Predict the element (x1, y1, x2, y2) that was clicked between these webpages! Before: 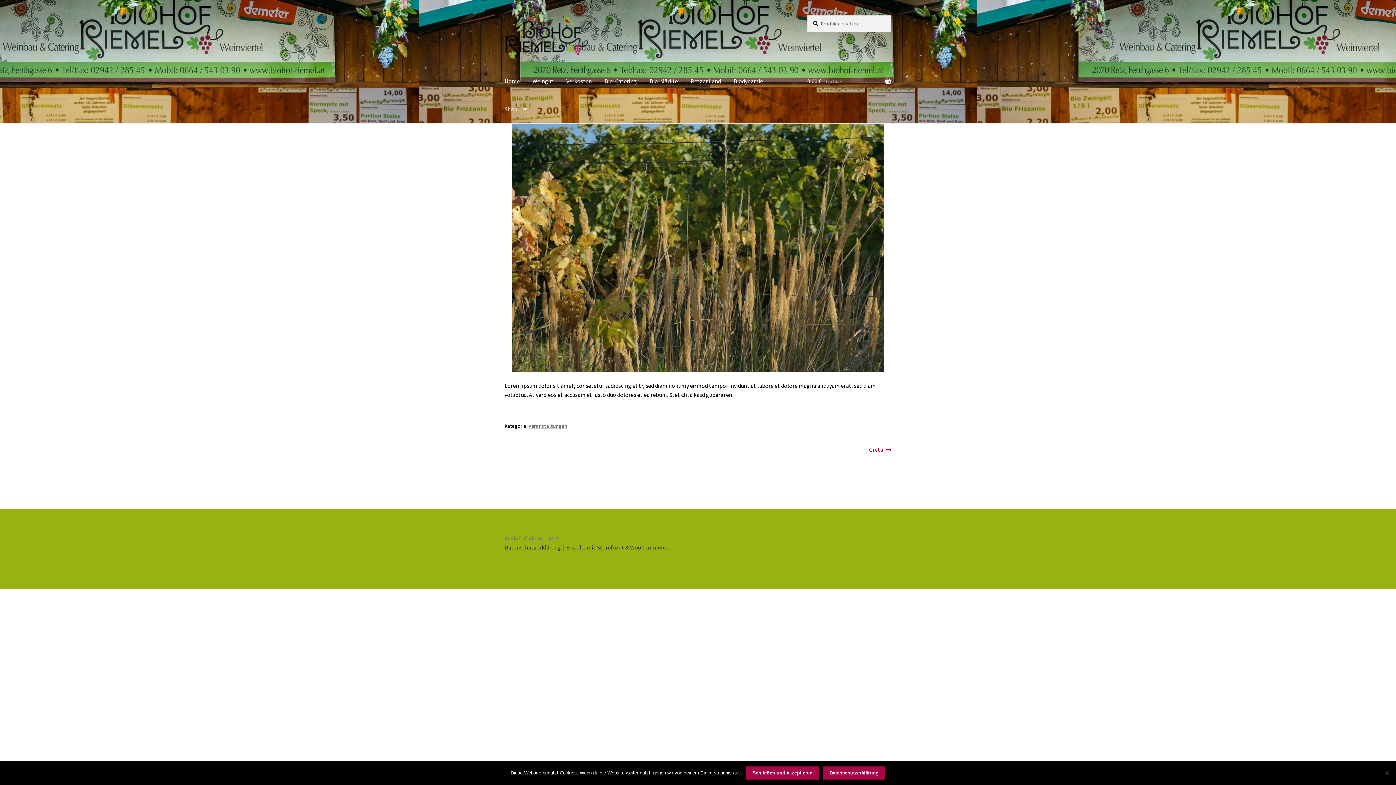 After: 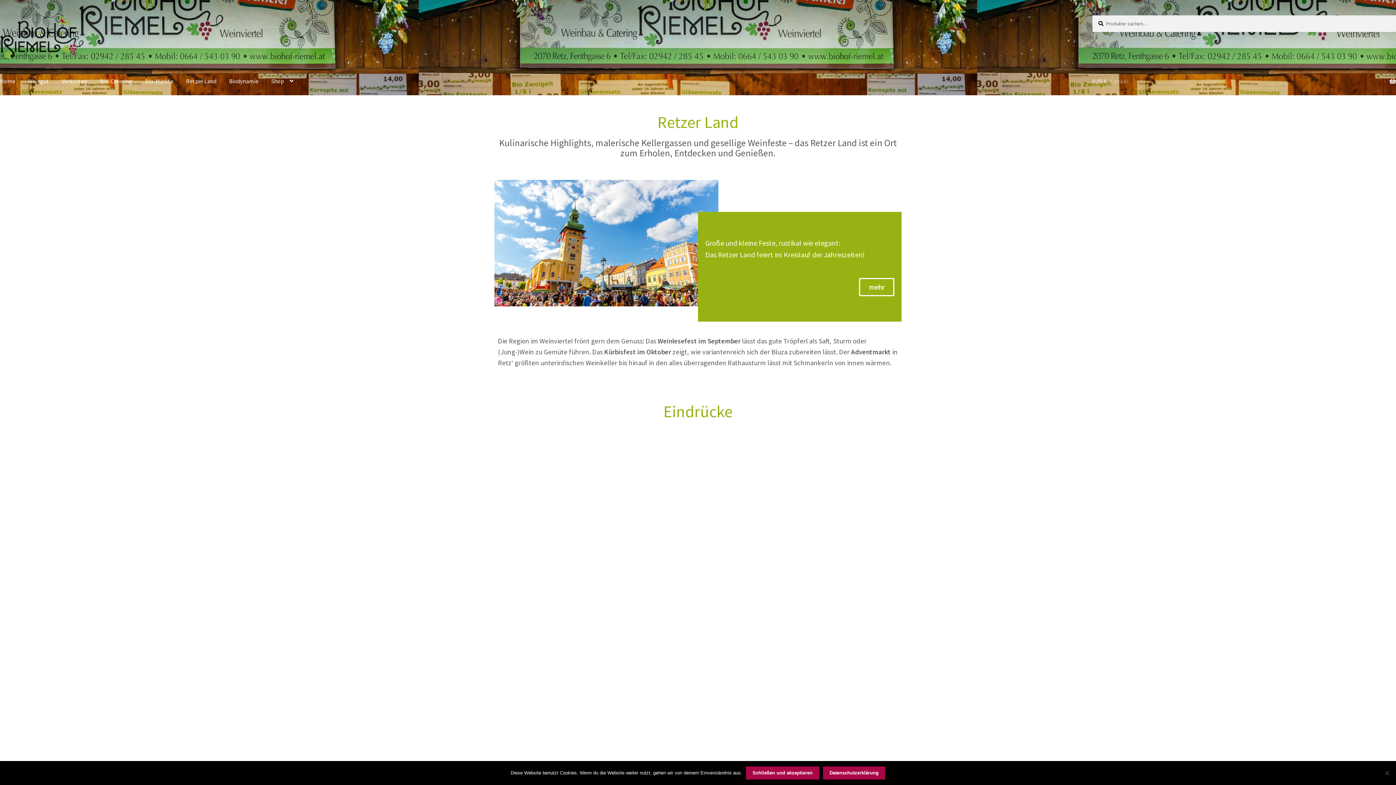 Action: label: Retzer Land bbox: (685, 67, 726, 95)